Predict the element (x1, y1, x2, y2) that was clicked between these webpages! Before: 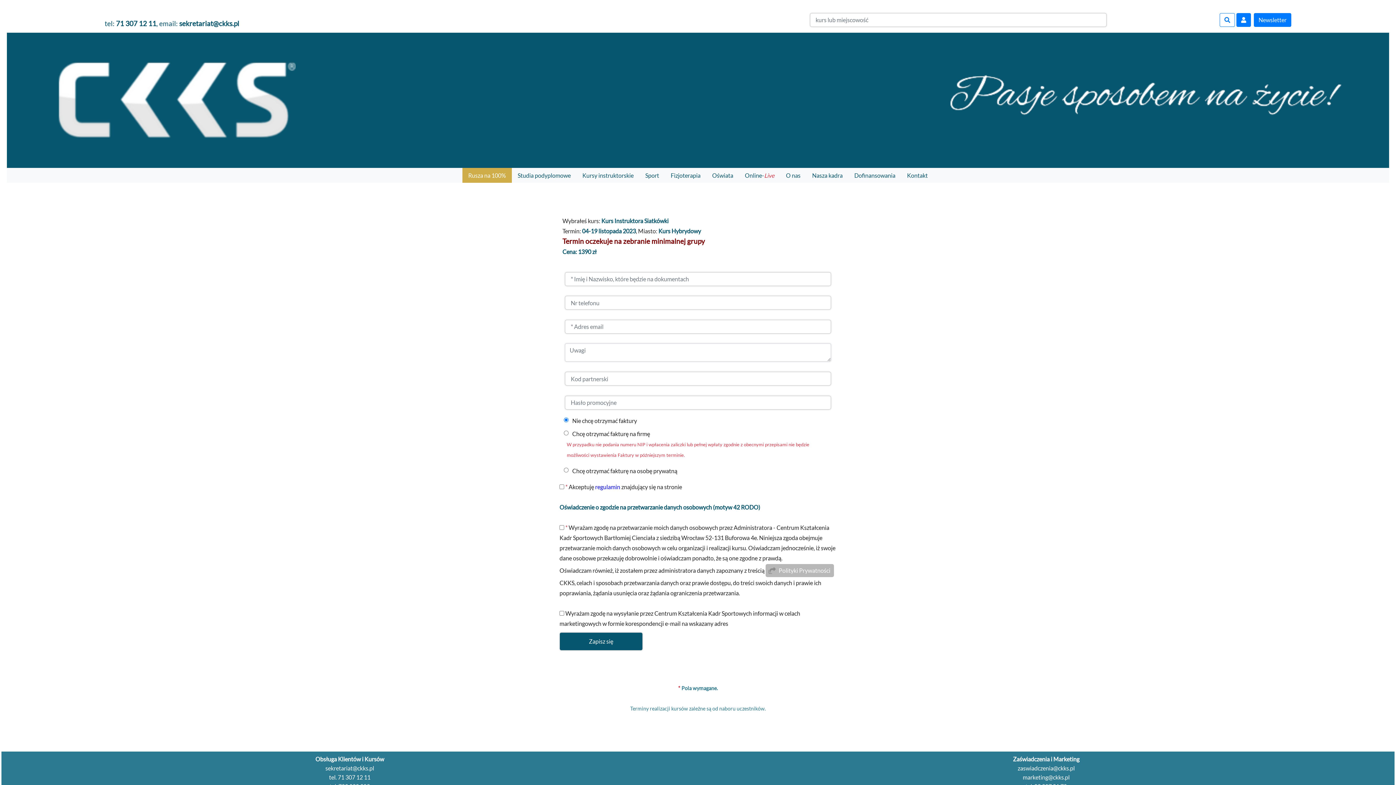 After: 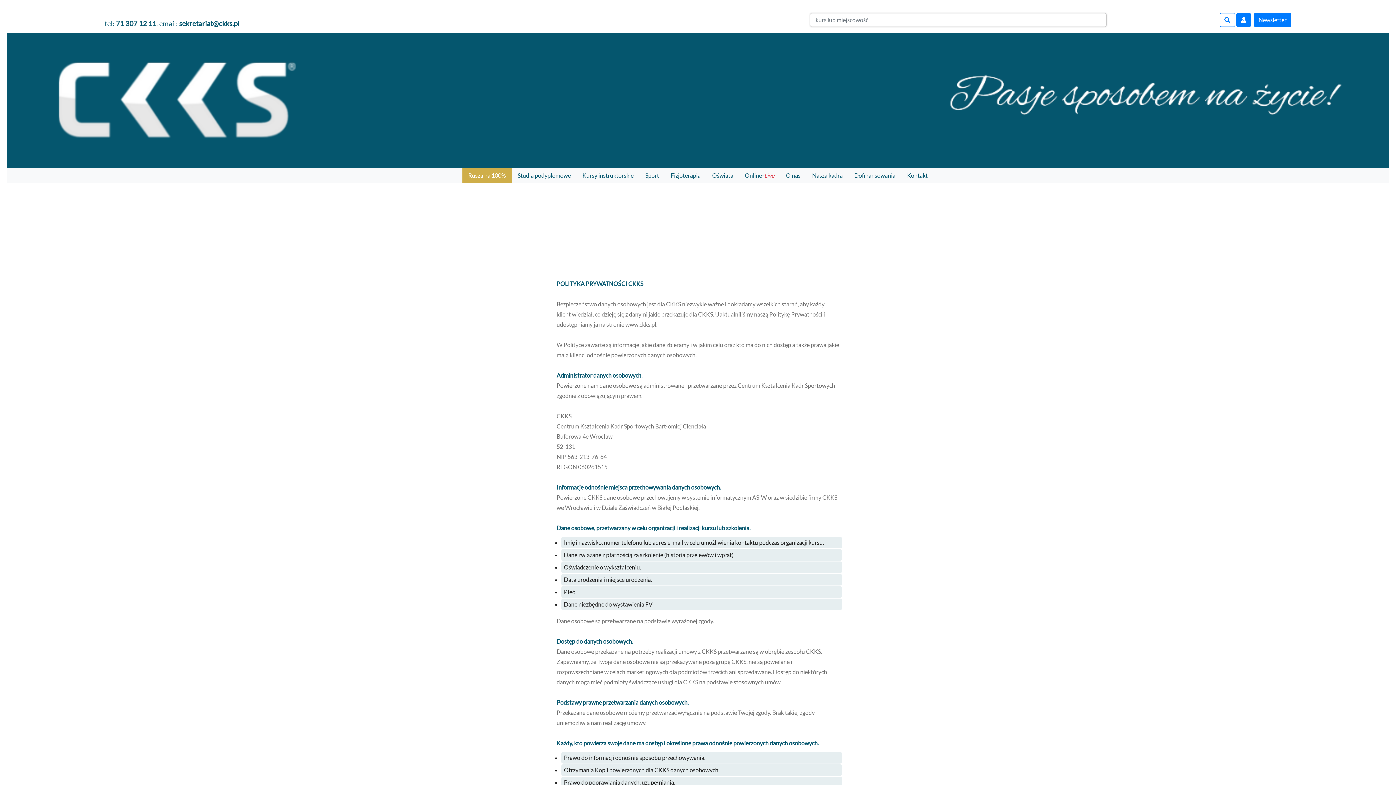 Action: label: Polityki Prywatności bbox: (765, 564, 834, 577)